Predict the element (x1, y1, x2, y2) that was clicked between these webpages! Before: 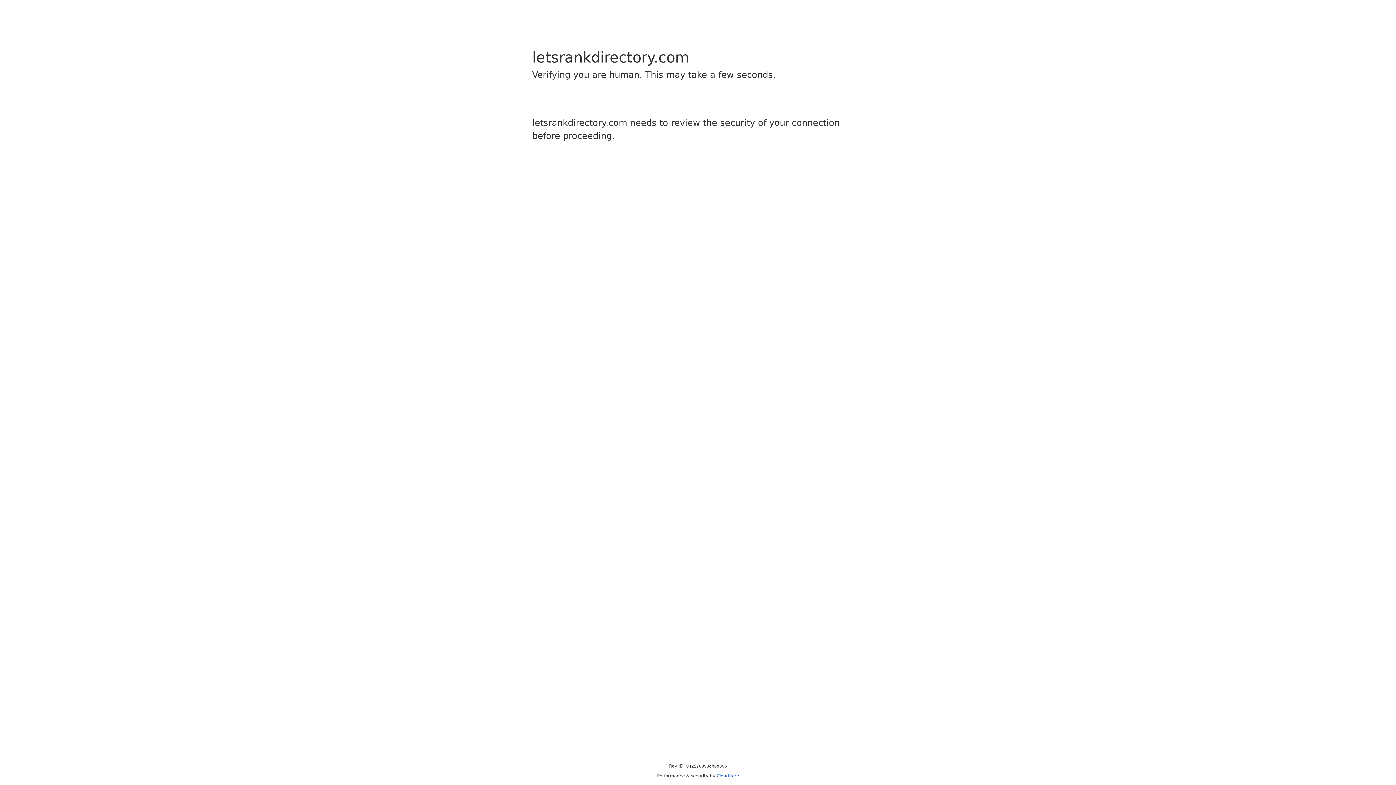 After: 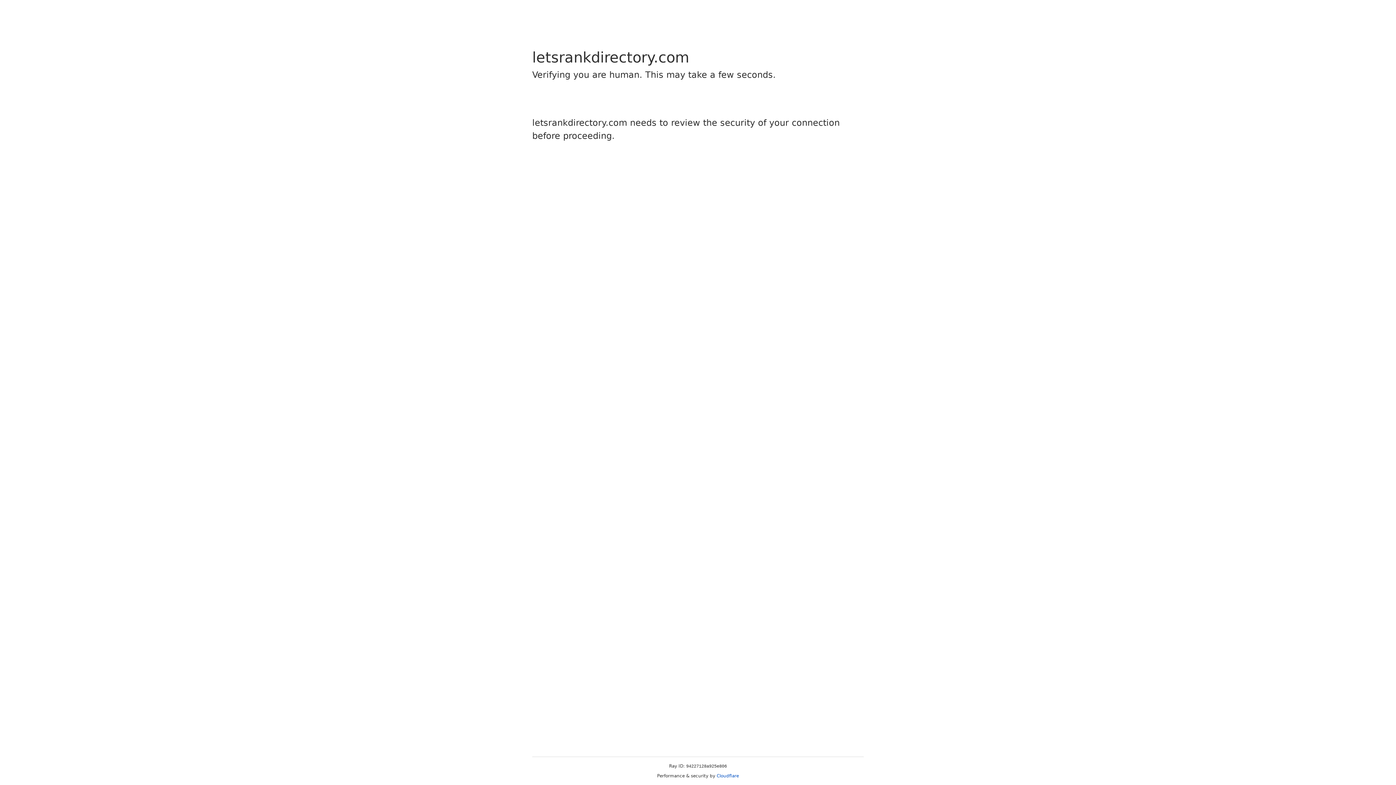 Action: bbox: (716, 773, 739, 778) label: Cloudflare